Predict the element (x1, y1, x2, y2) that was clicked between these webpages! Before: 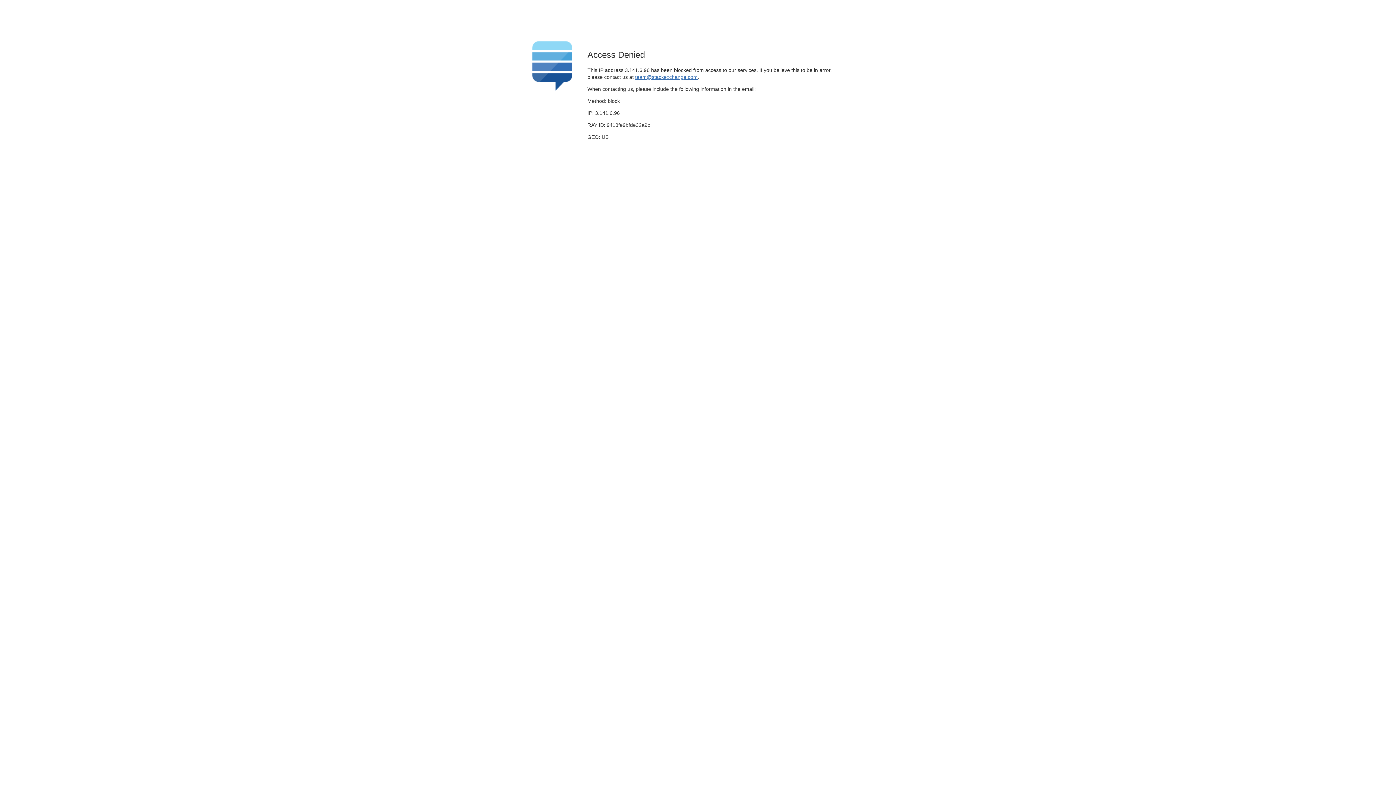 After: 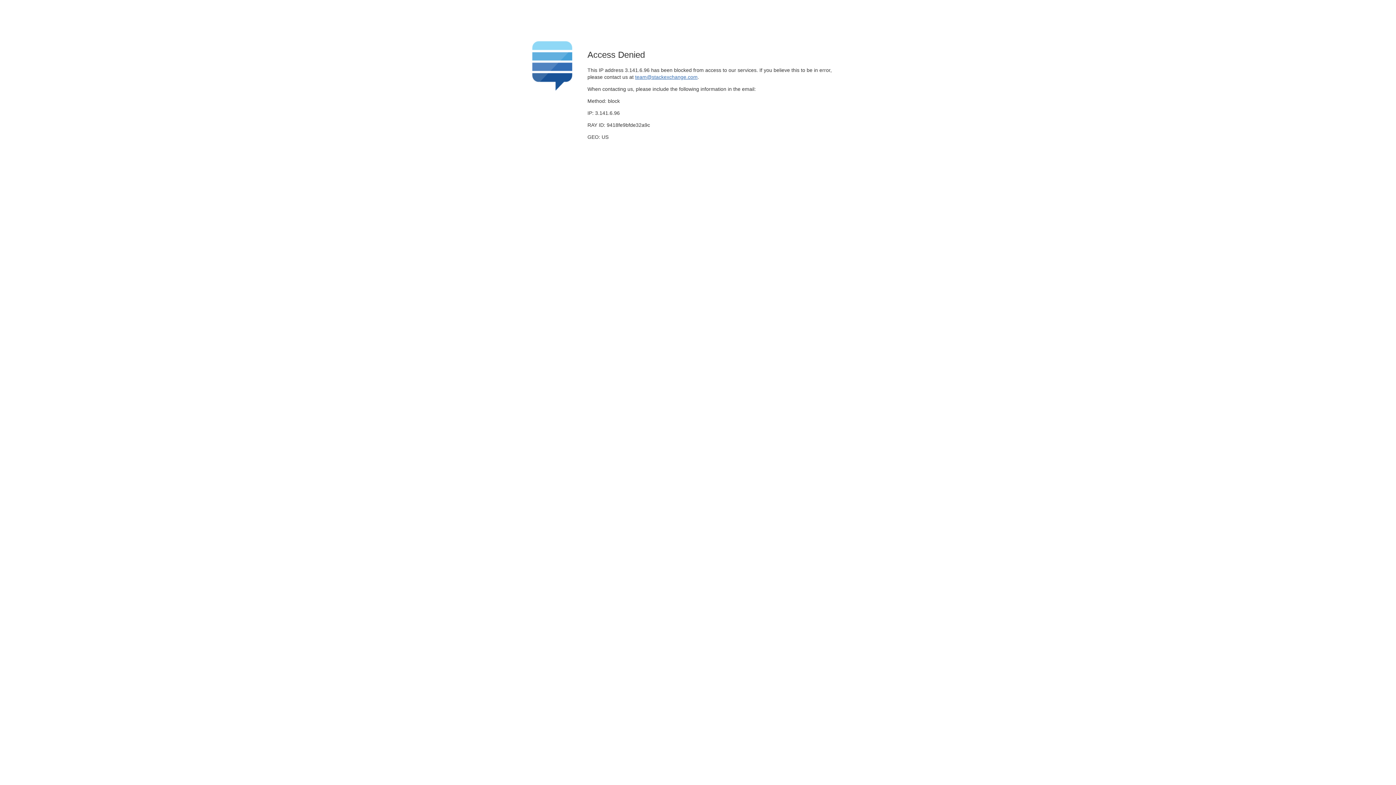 Action: bbox: (635, 74, 697, 79) label: team@stackexchange.com